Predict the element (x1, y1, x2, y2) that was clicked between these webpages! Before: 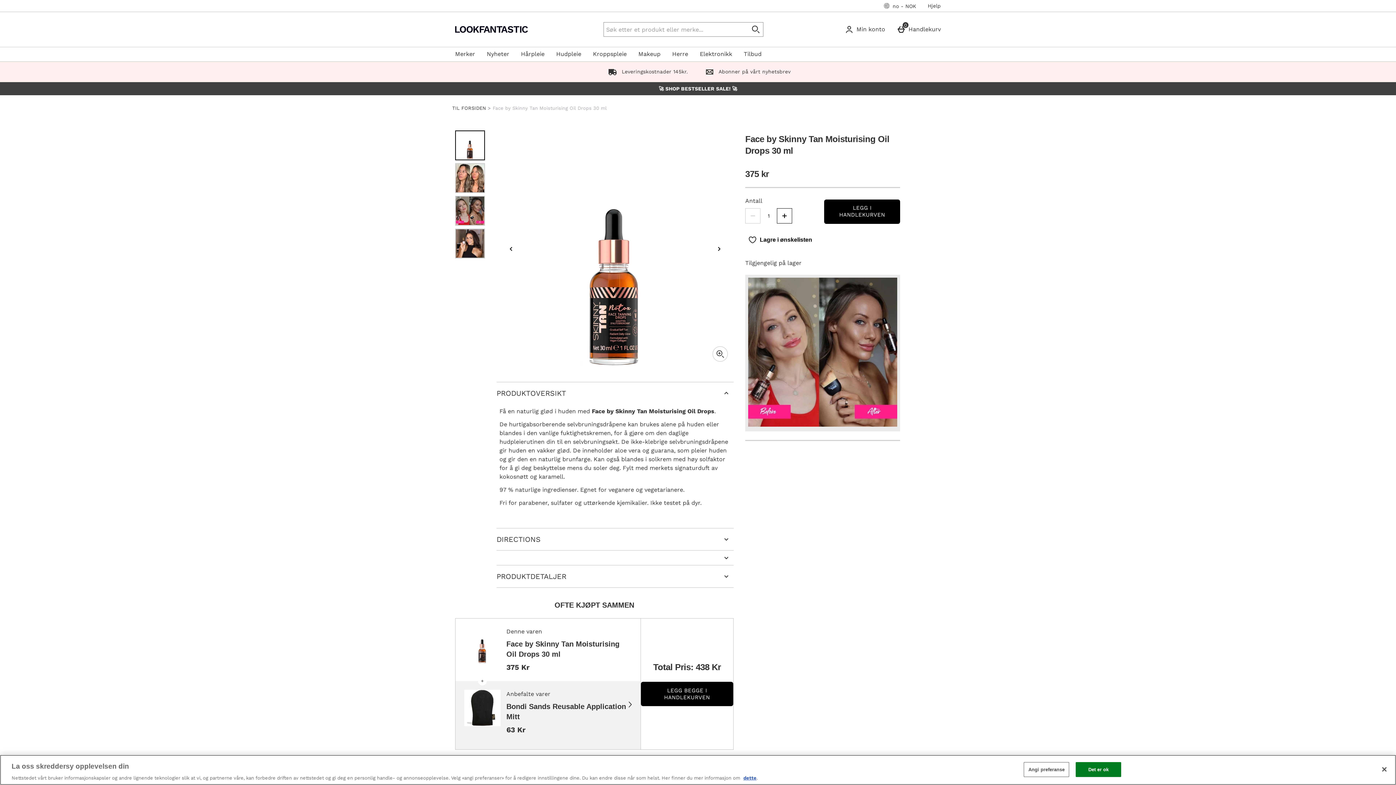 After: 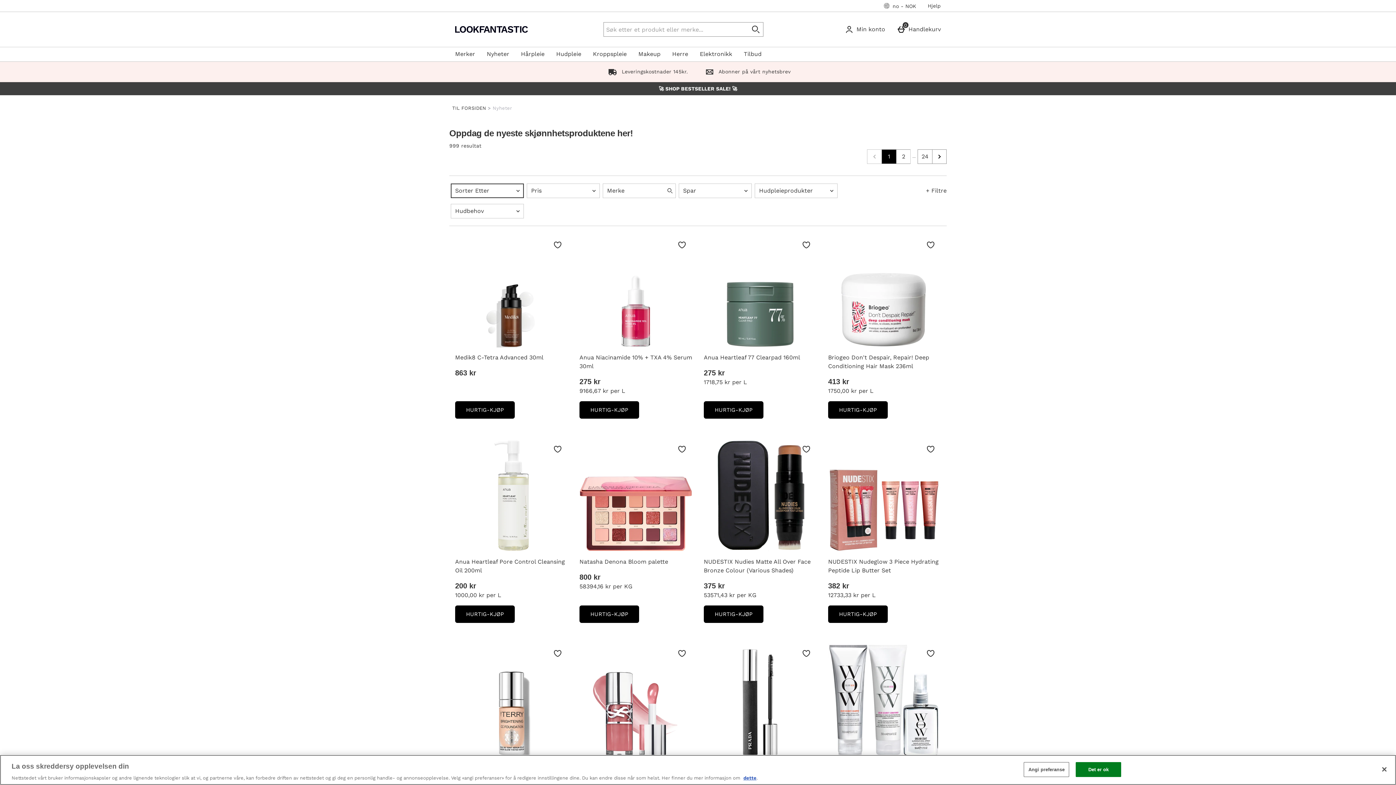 Action: bbox: (481, 46, 515, 61) label: Nyheter